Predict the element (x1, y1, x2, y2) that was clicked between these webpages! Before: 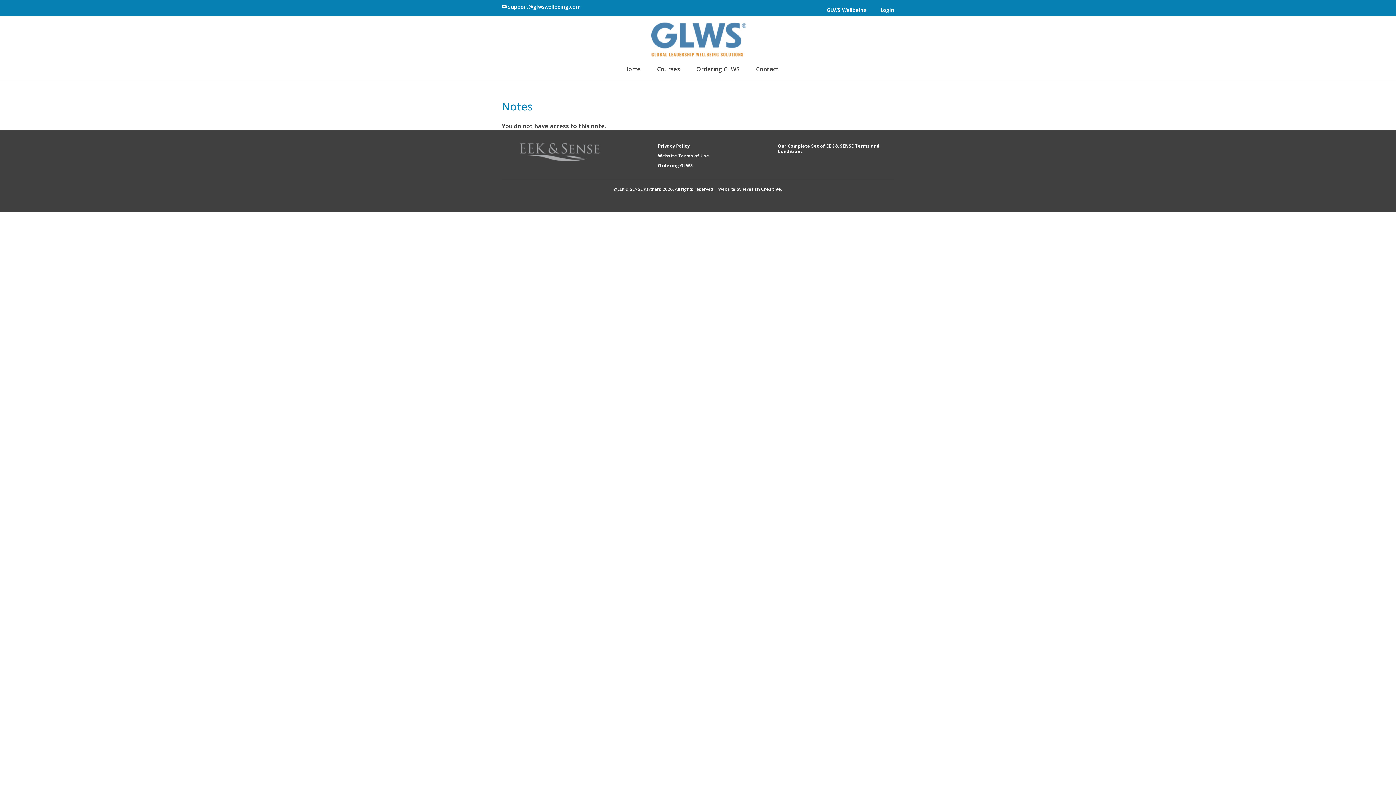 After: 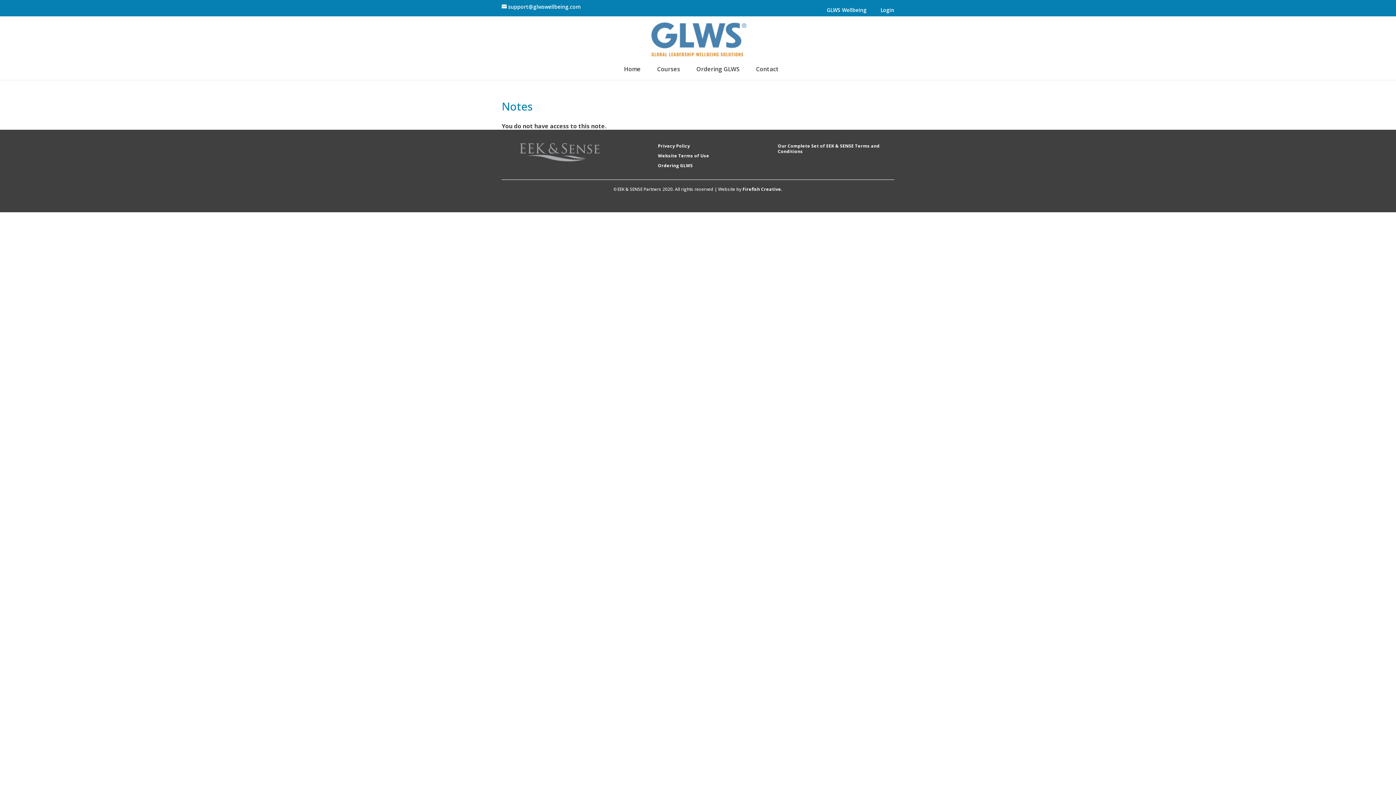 Action: label: Privacy Policy bbox: (658, 142, 690, 149)